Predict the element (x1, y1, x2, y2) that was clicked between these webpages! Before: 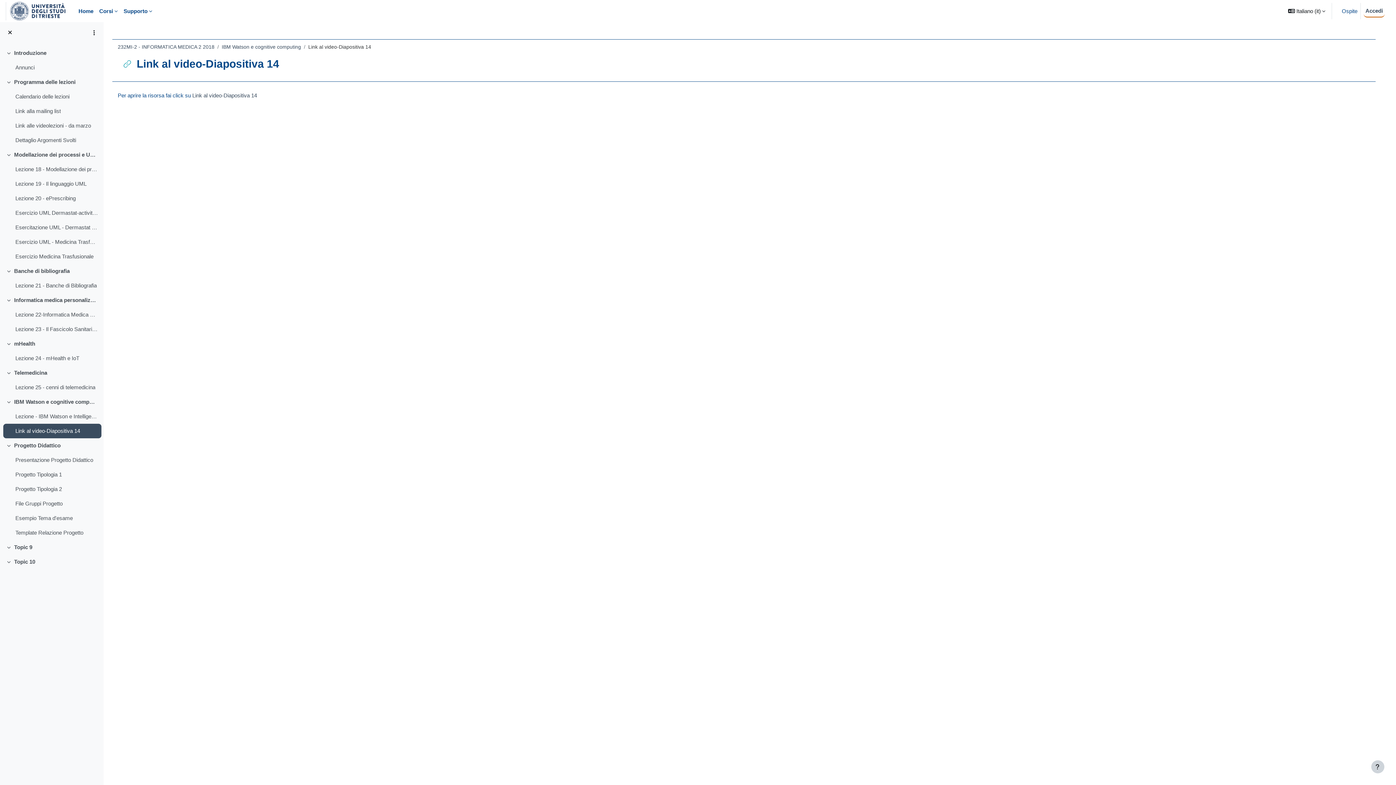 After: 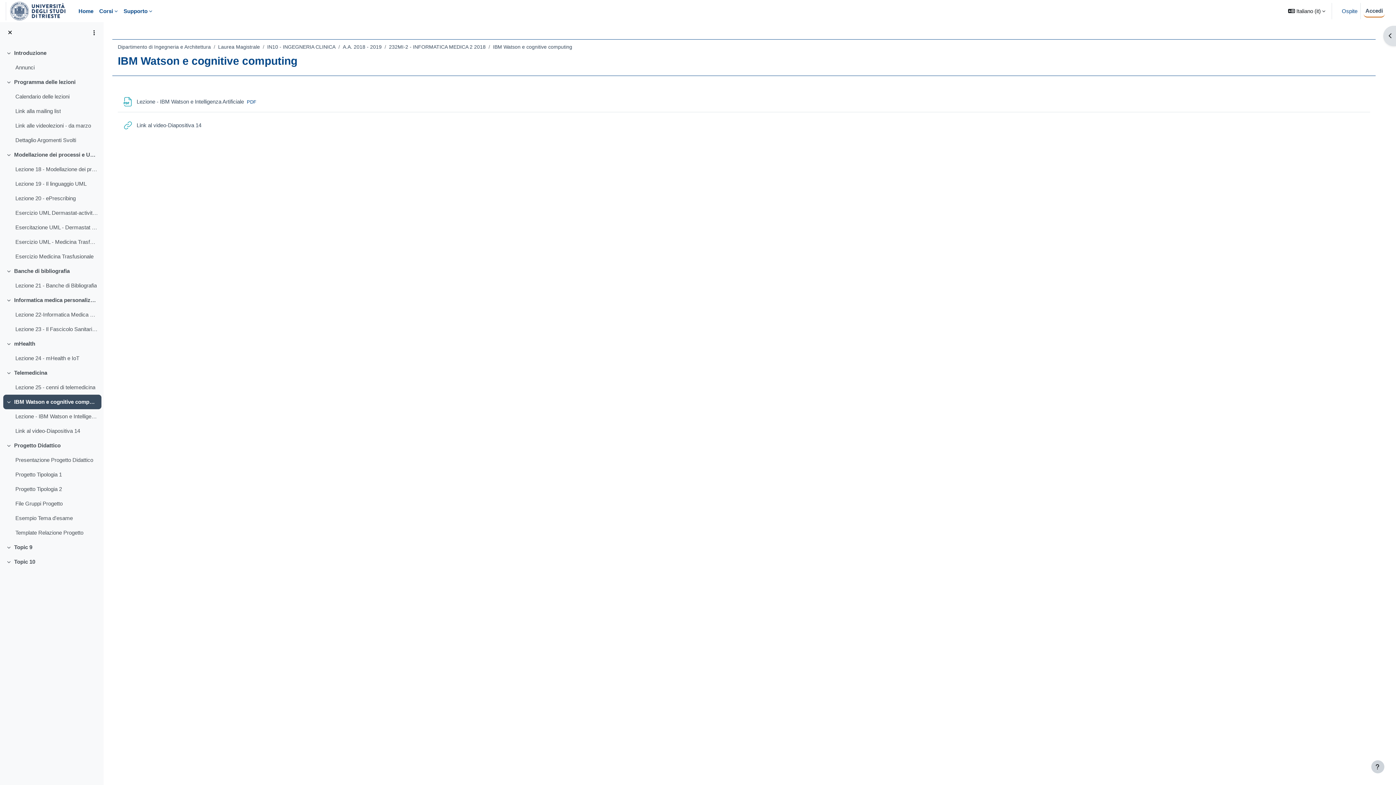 Action: bbox: (14, 398, 98, 406) label: IBM Watson e cognitive computing